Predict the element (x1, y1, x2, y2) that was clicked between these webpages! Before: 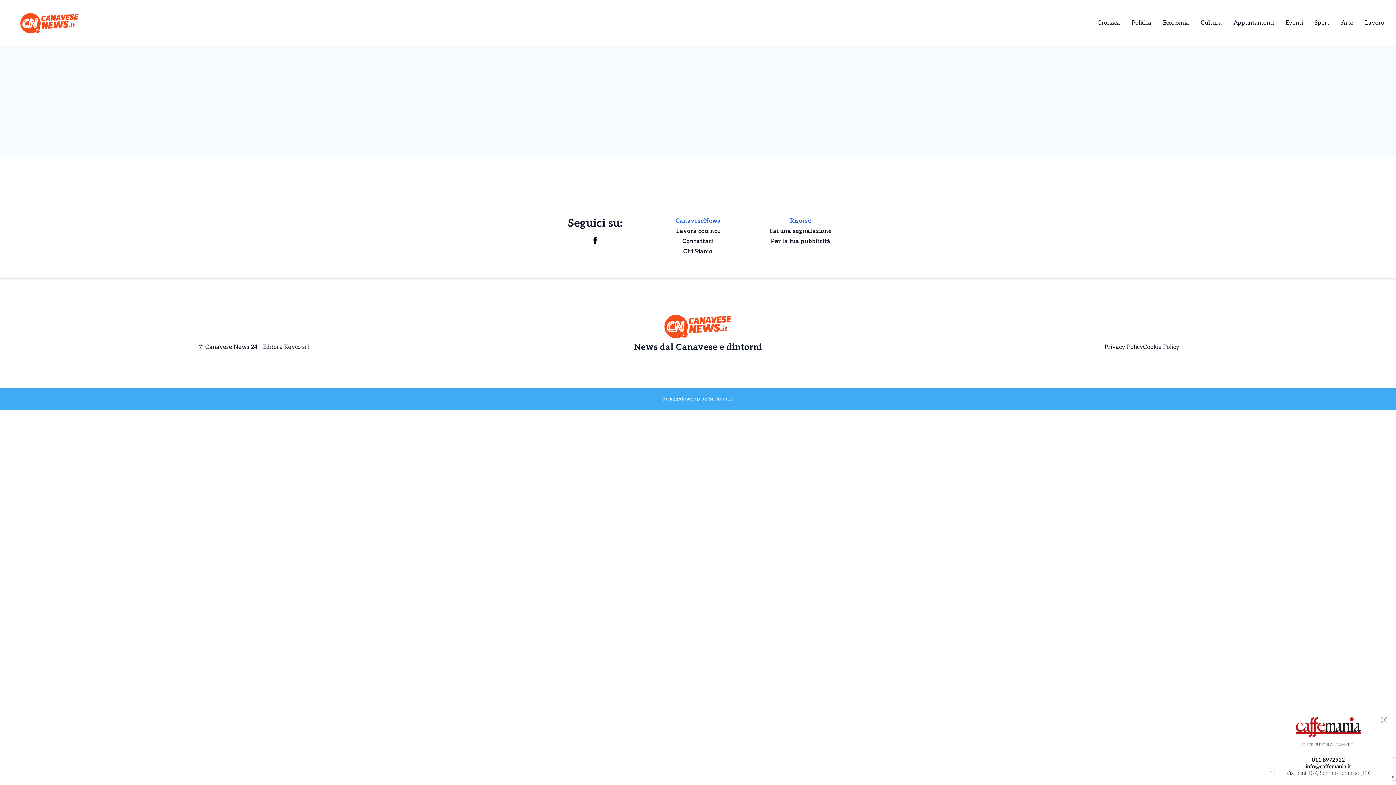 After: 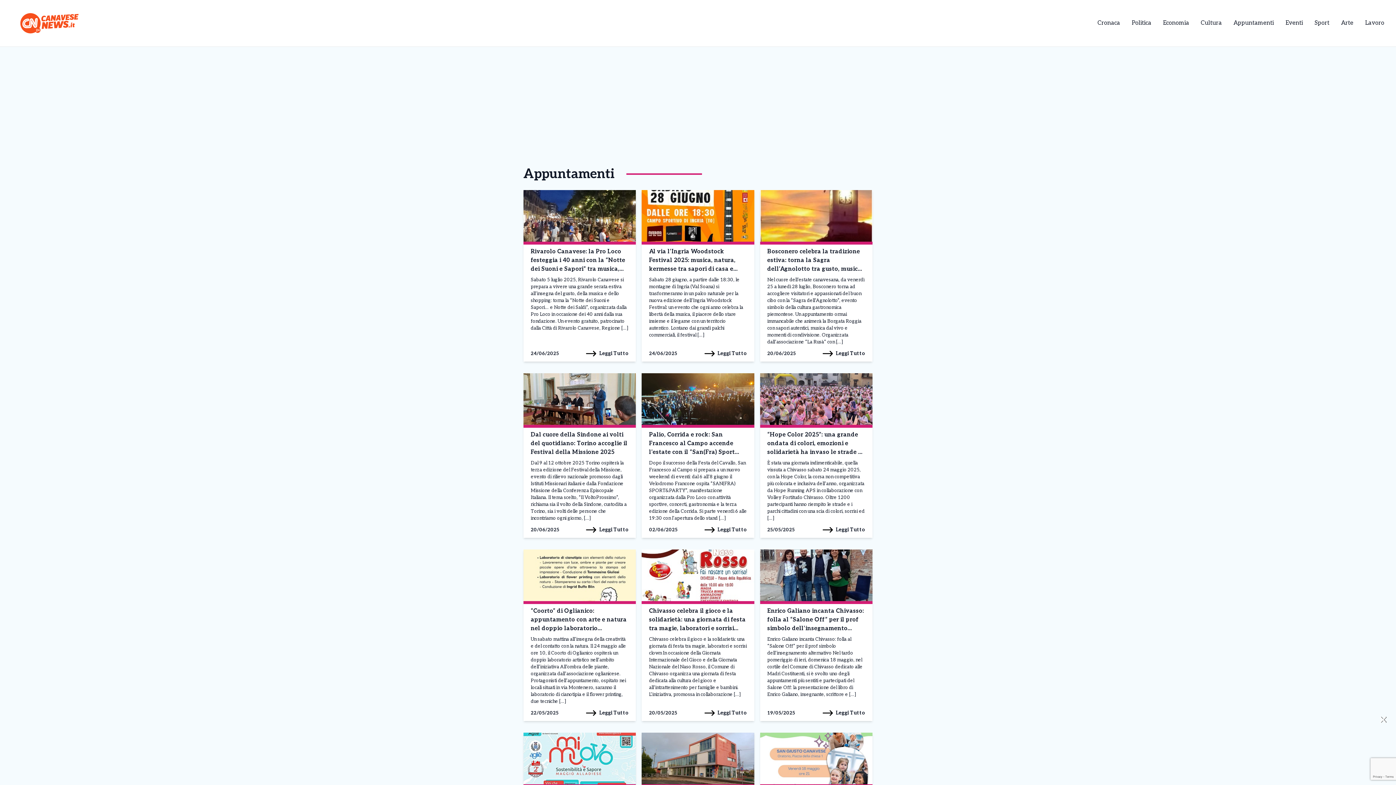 Action: label: Appuntamenti bbox: (1233, 19, 1274, 26)